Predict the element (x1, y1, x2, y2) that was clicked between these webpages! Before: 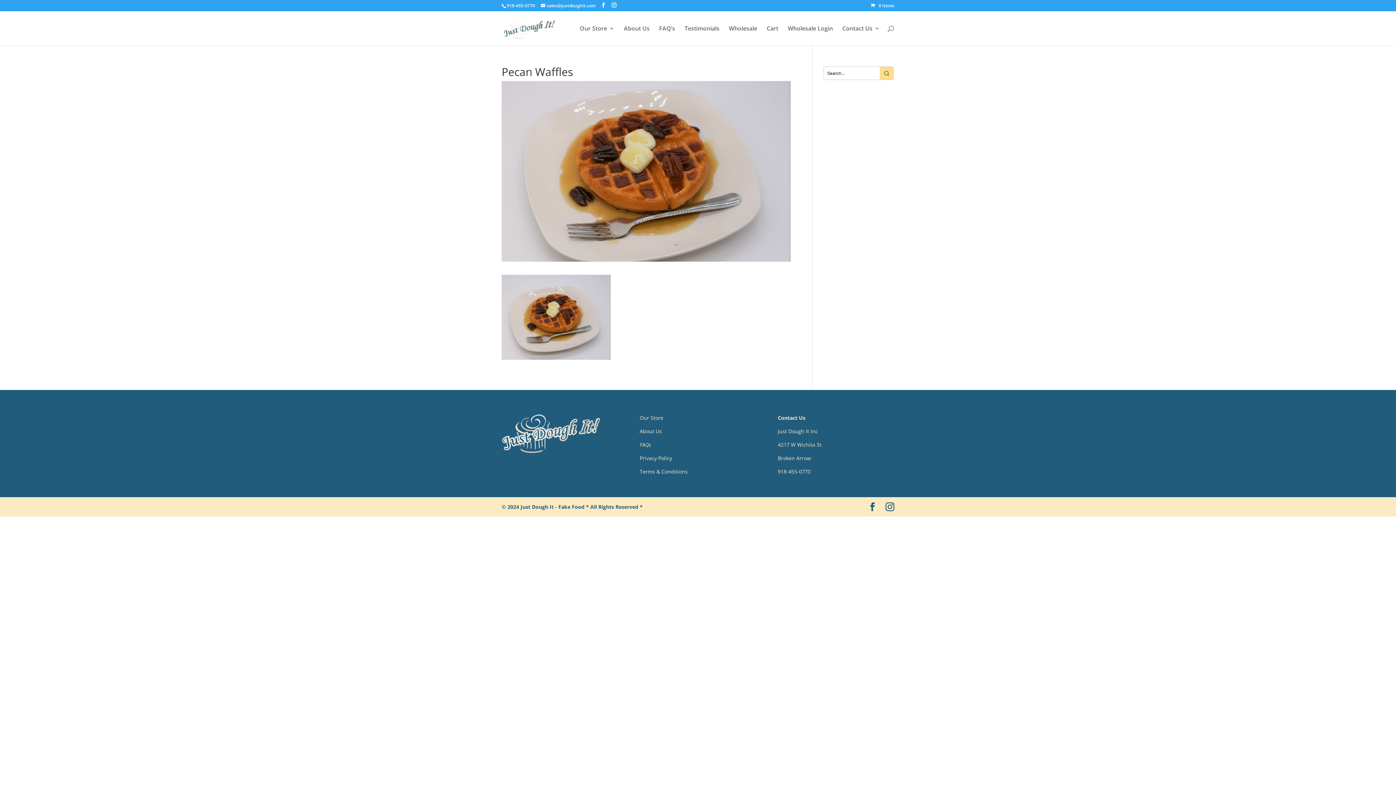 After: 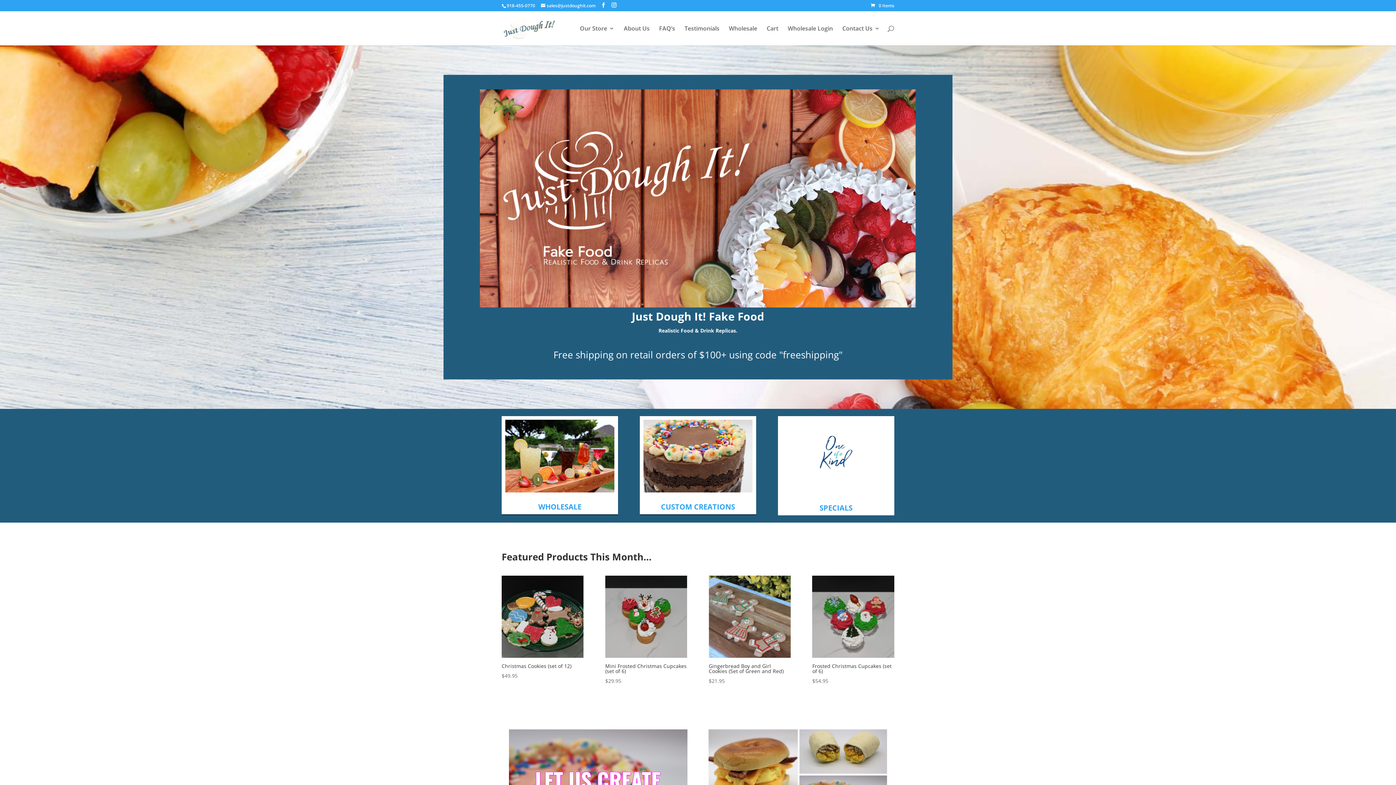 Action: label: Fake Food bbox: (558, 503, 584, 510)